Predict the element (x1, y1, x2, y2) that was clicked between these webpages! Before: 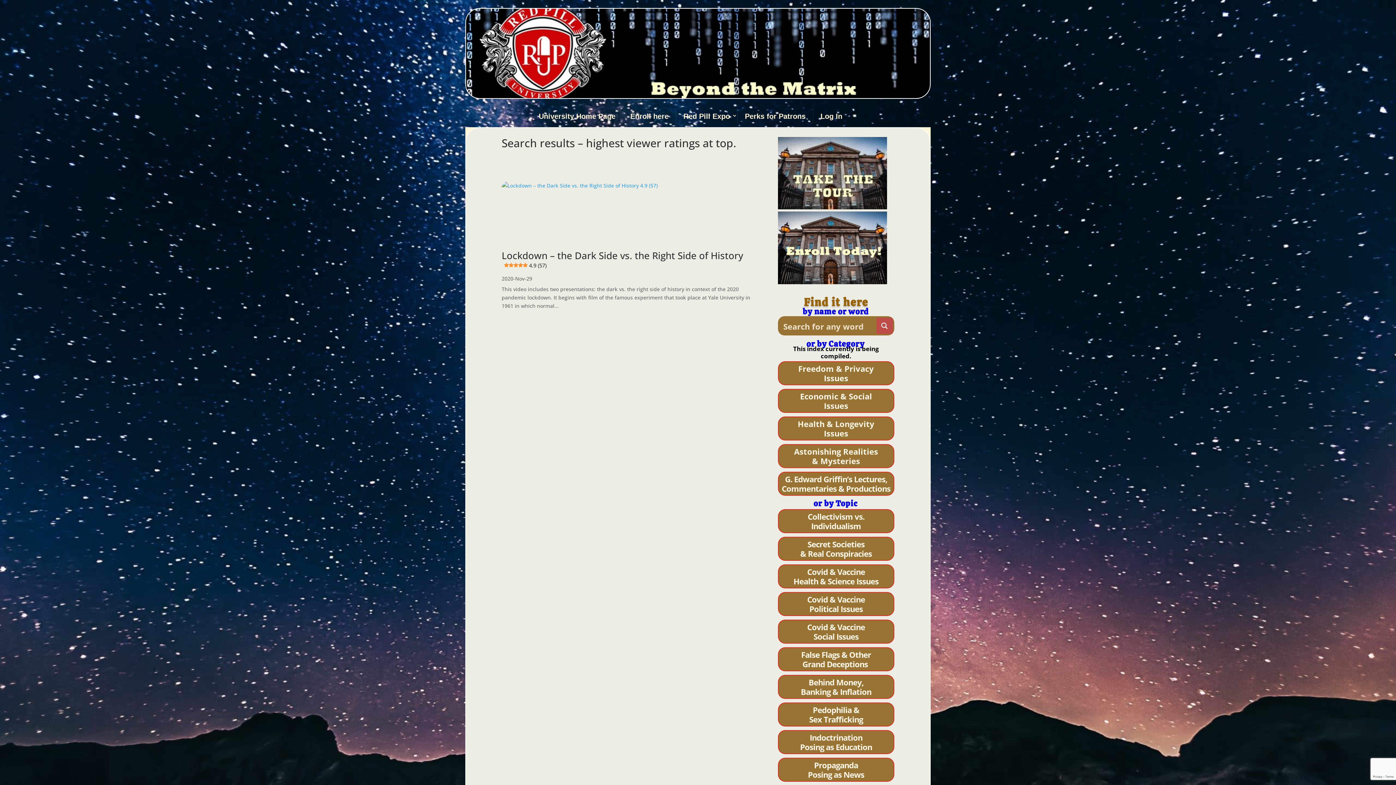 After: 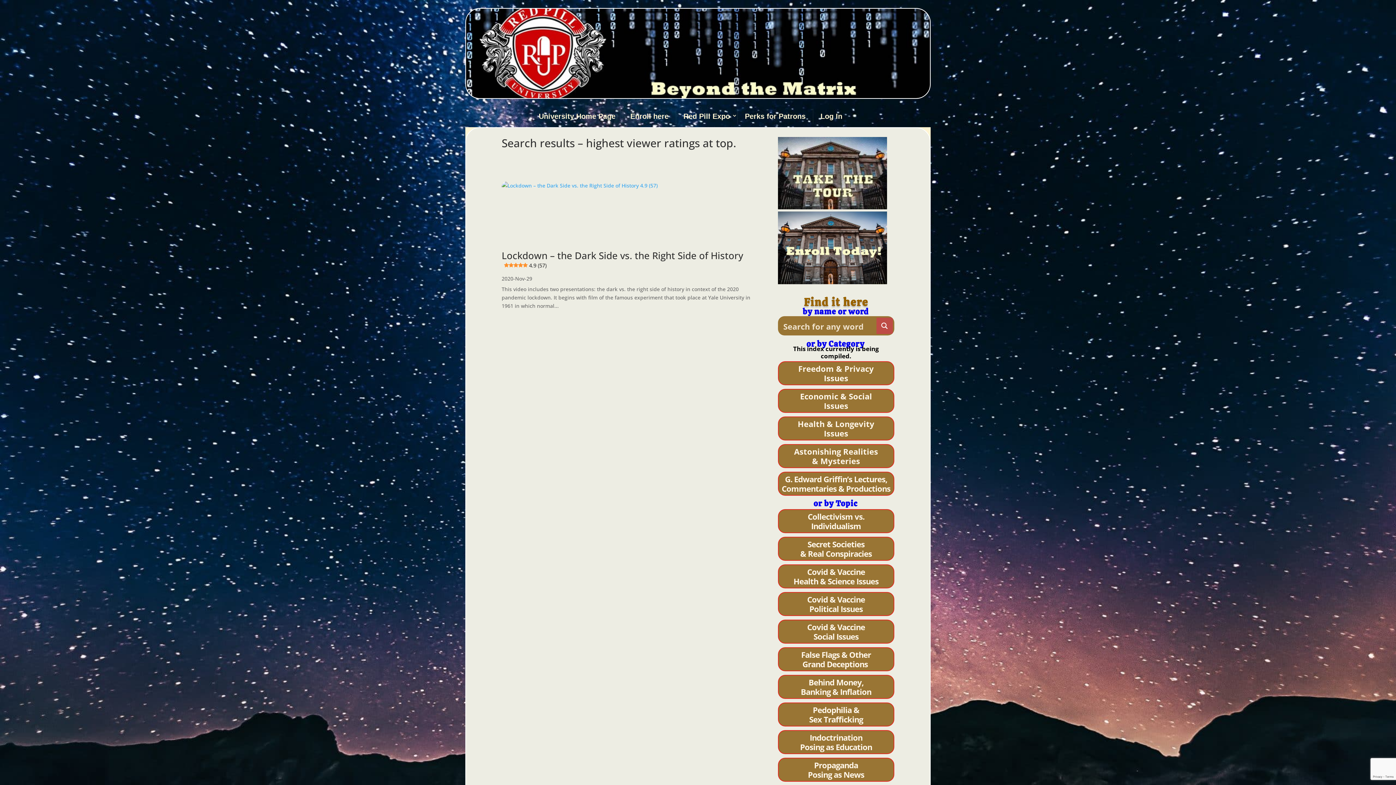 Action: label: Search magnifier button bbox: (876, 317, 893, 334)